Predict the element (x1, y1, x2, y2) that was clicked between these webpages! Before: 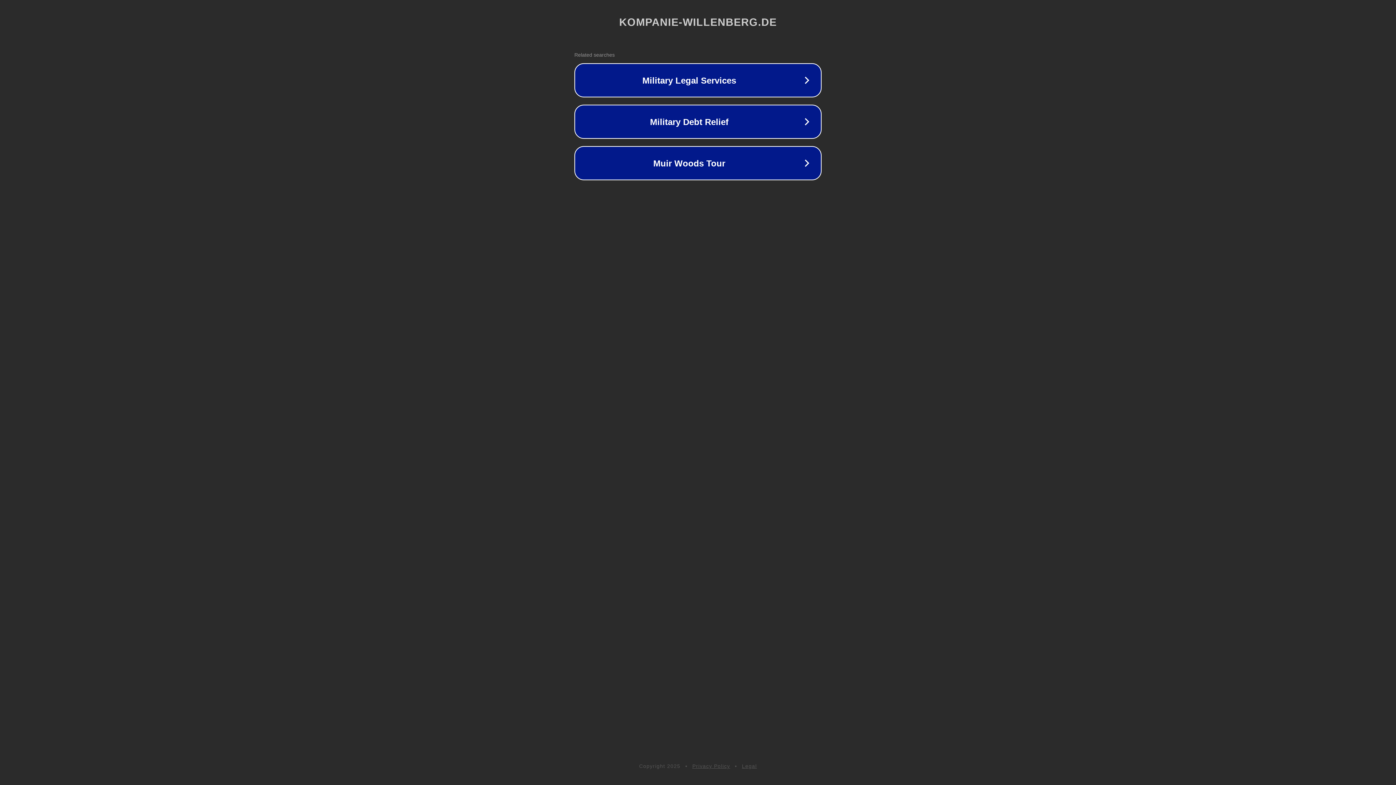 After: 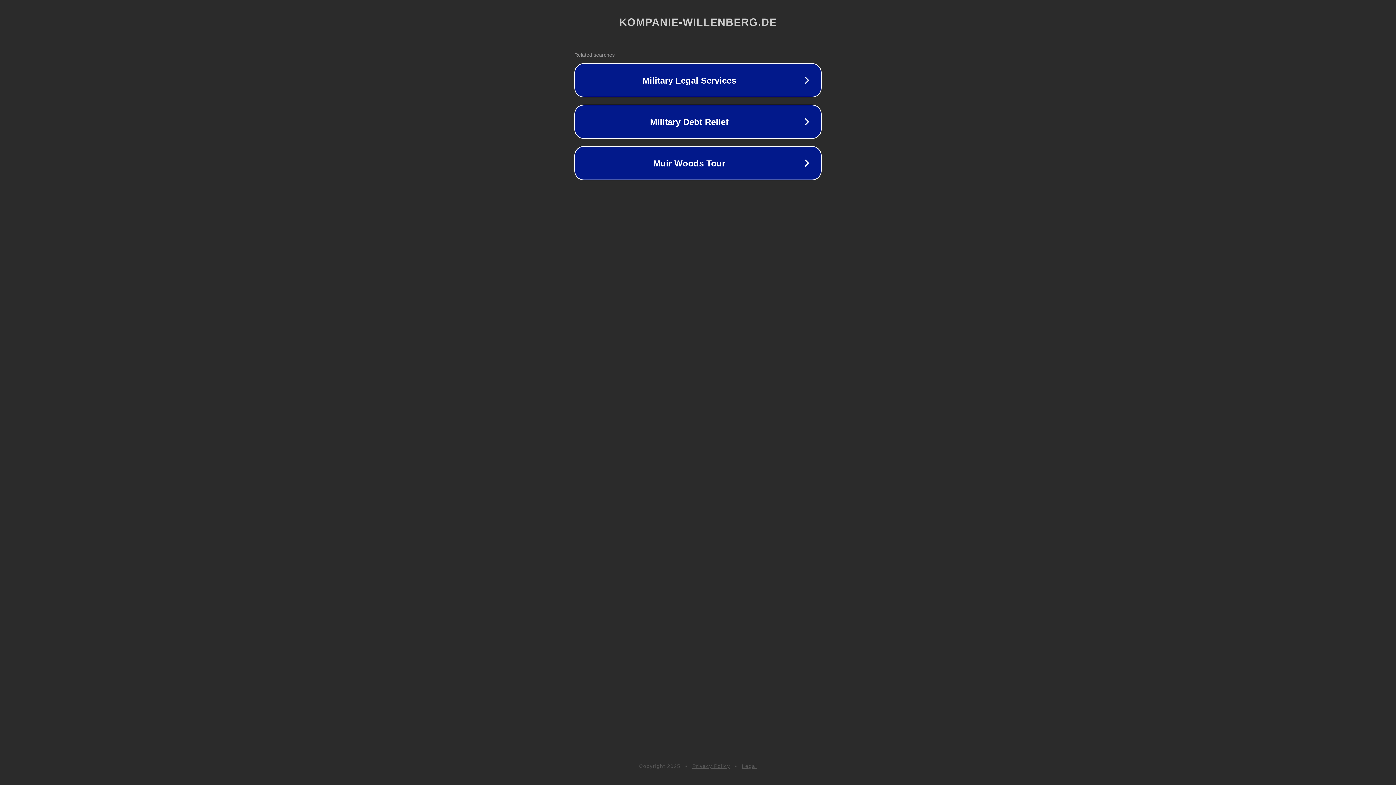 Action: bbox: (742, 763, 757, 769) label: Legal